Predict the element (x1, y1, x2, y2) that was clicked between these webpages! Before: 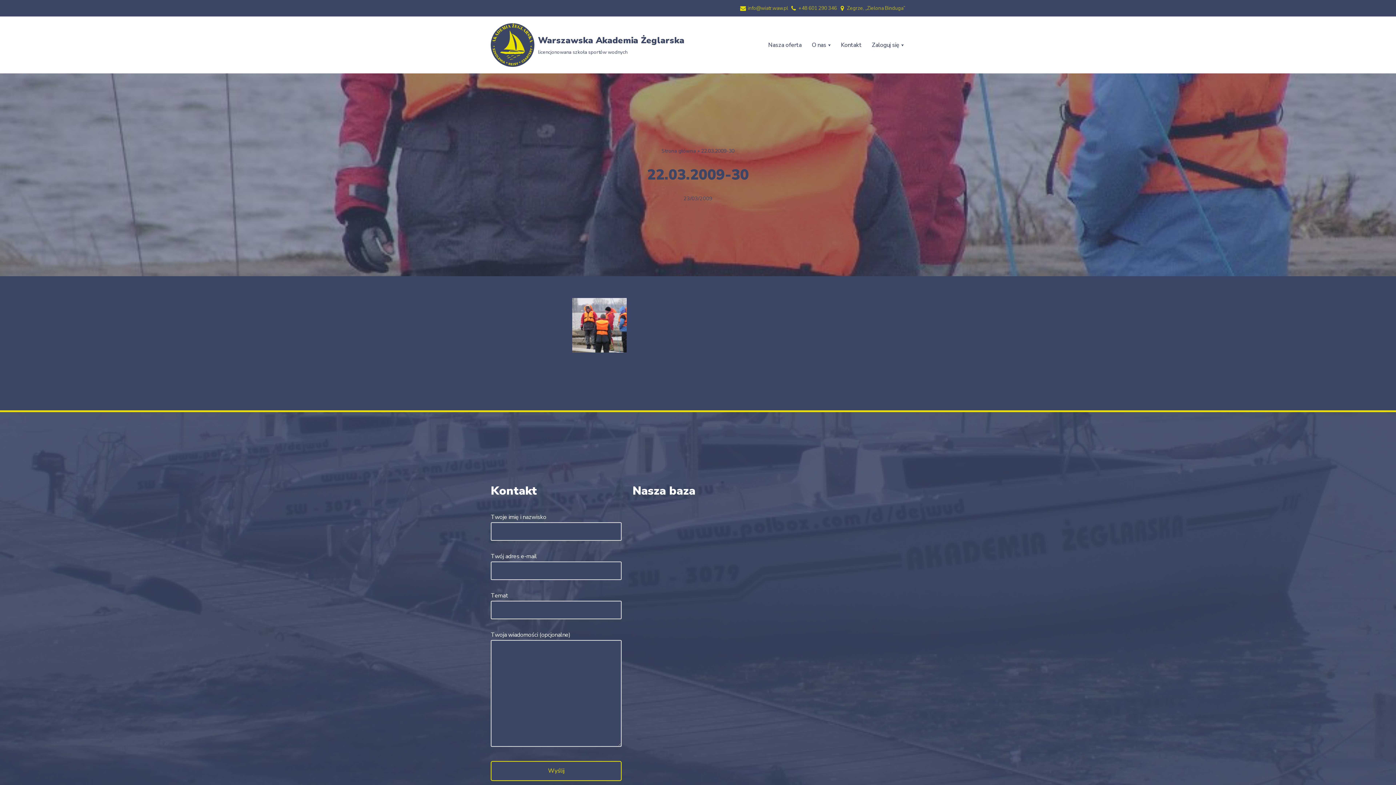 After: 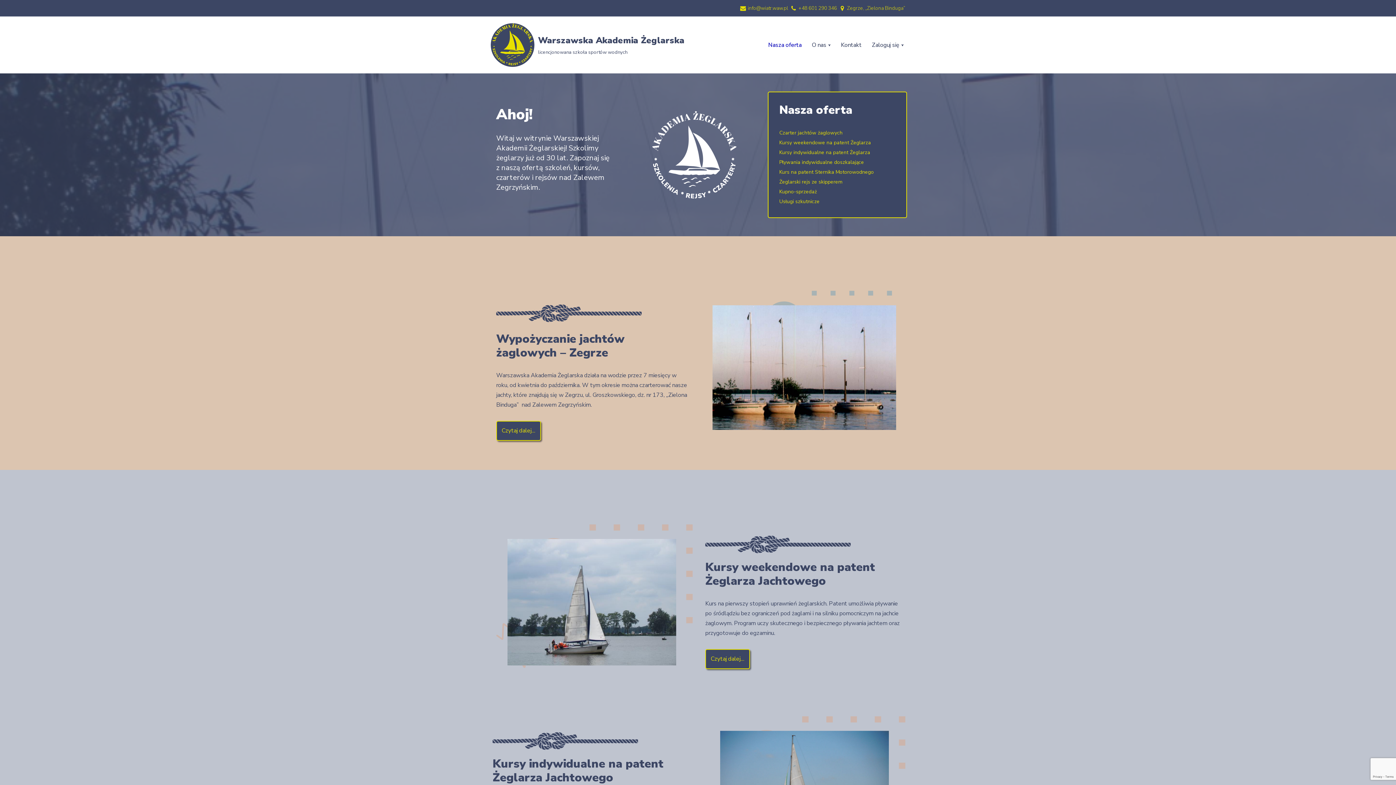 Action: label: Warszawska Akademia Żeglarska licencjonowana szkoła sportów wodnych bbox: (490, 23, 684, 66)